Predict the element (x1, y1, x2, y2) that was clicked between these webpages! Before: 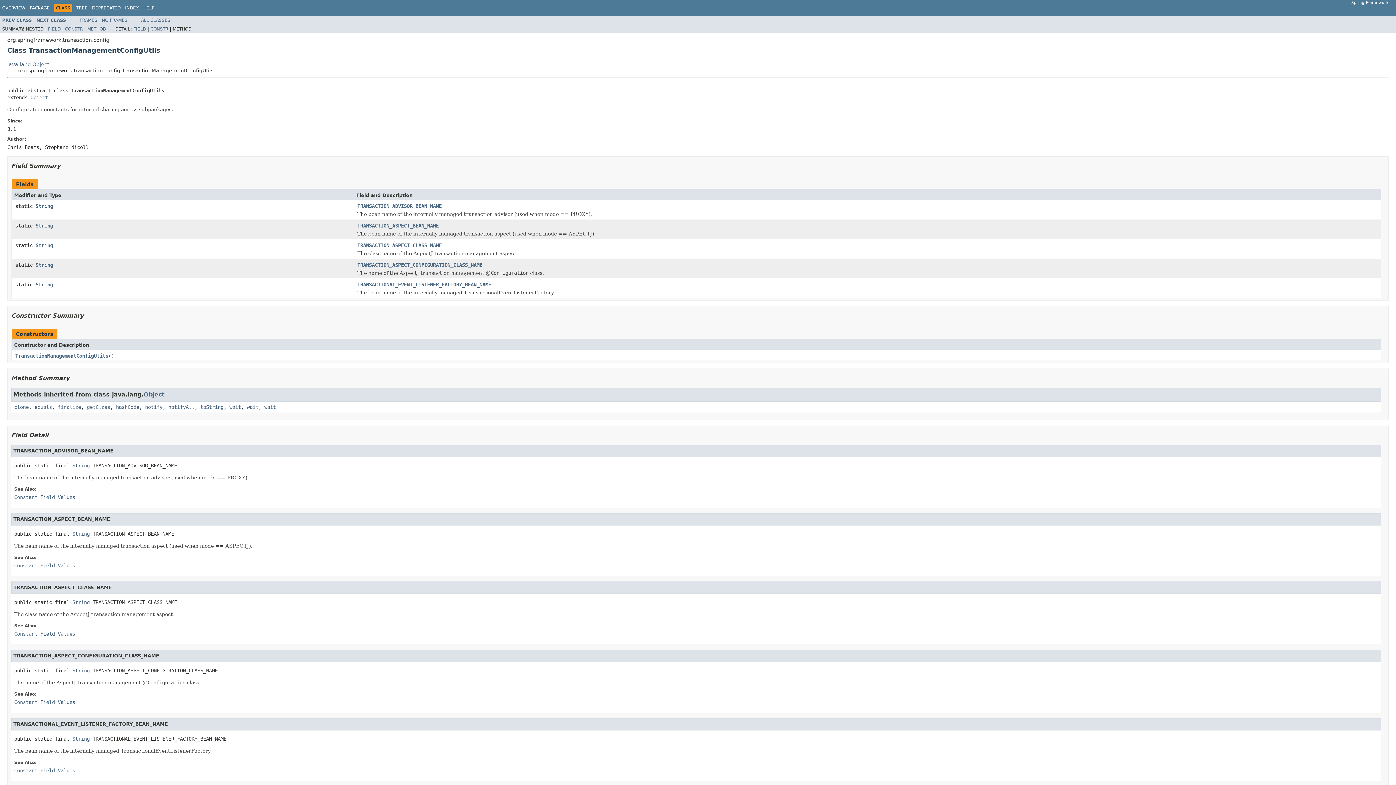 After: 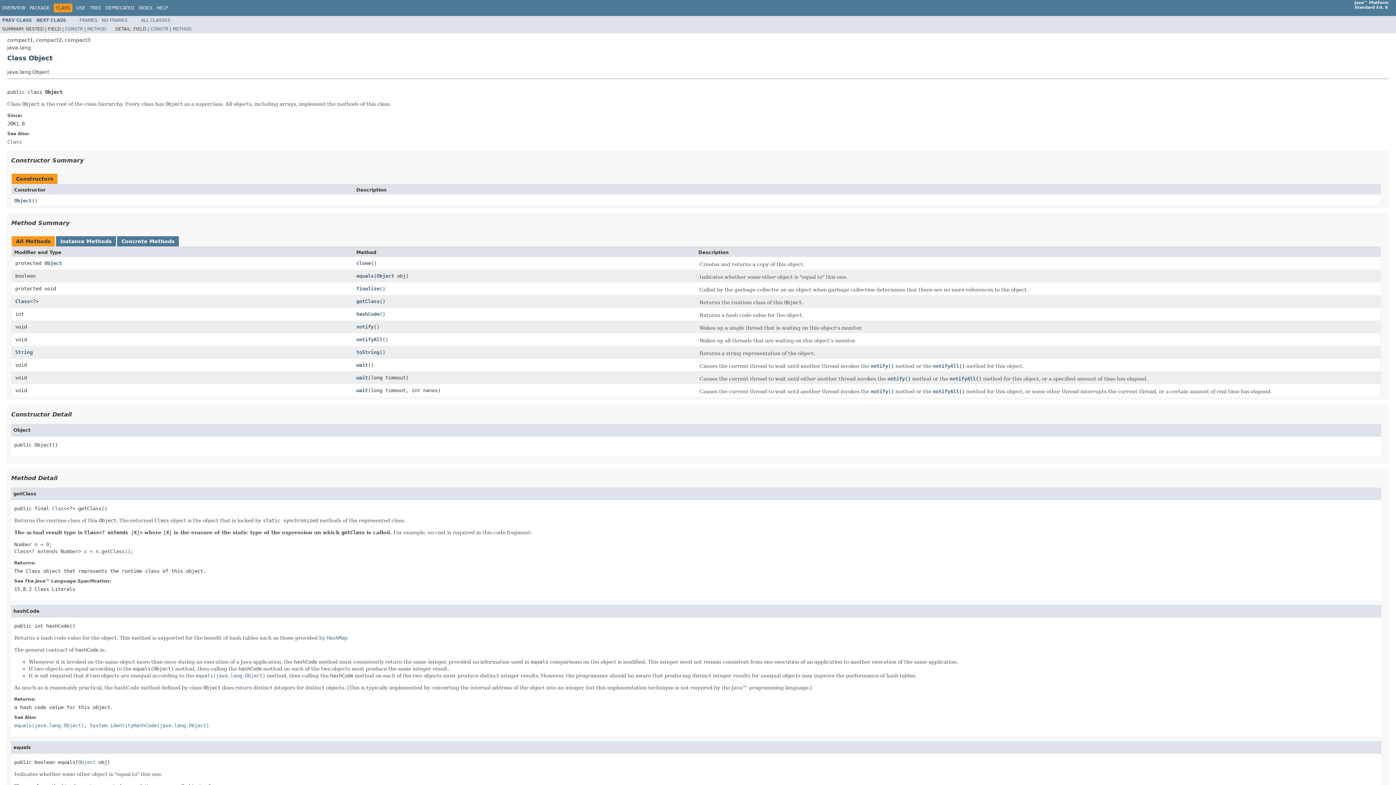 Action: bbox: (143, 391, 164, 398) label: Object